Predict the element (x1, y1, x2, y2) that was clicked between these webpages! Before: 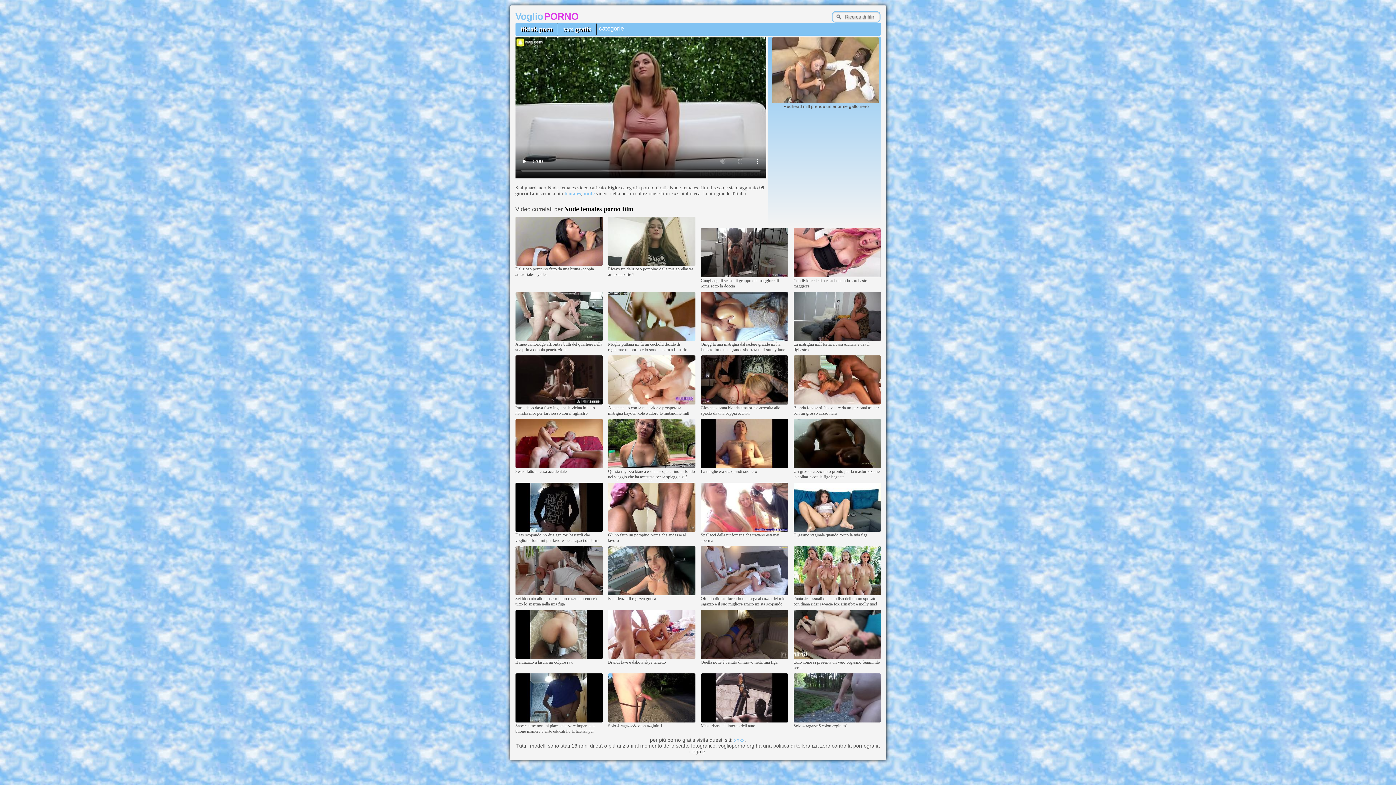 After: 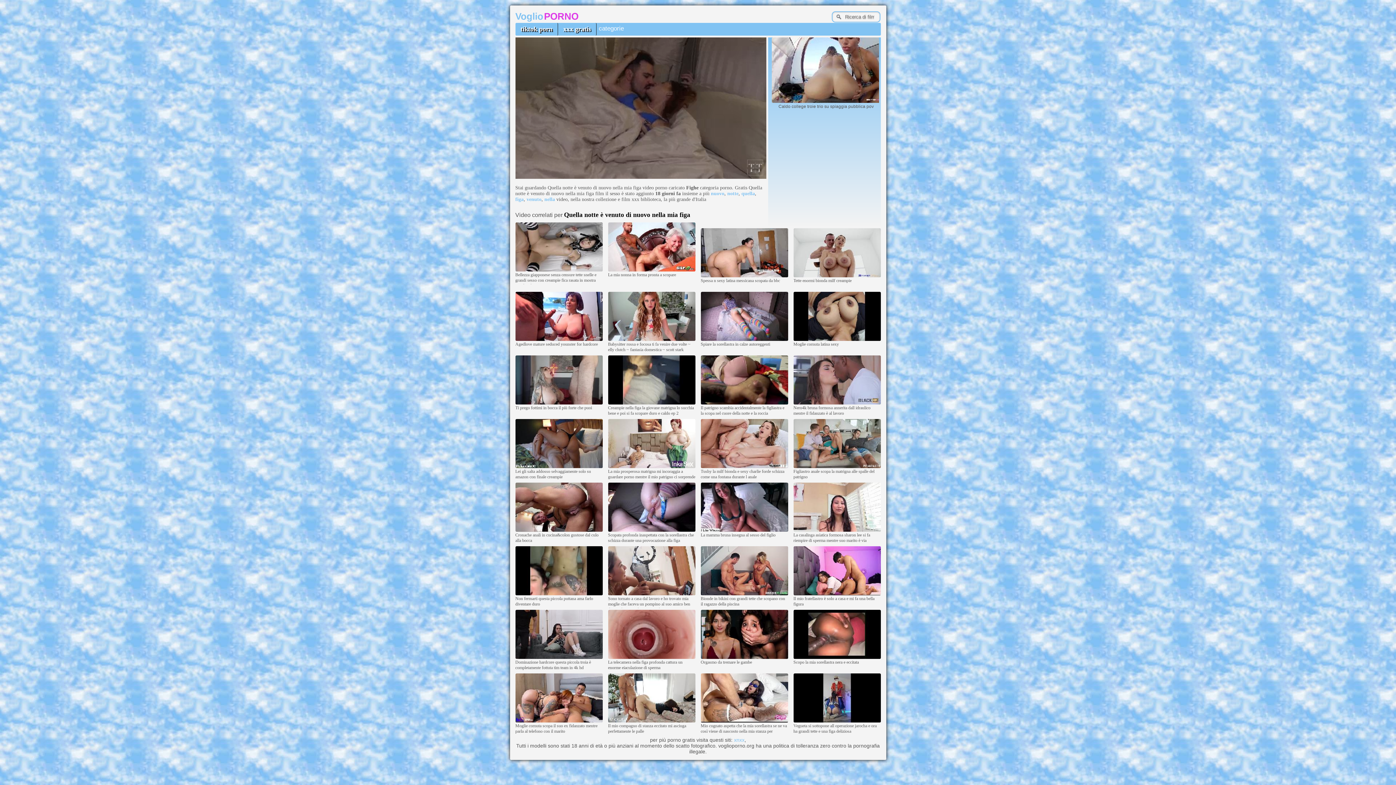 Action: bbox: (700, 655, 788, 660)